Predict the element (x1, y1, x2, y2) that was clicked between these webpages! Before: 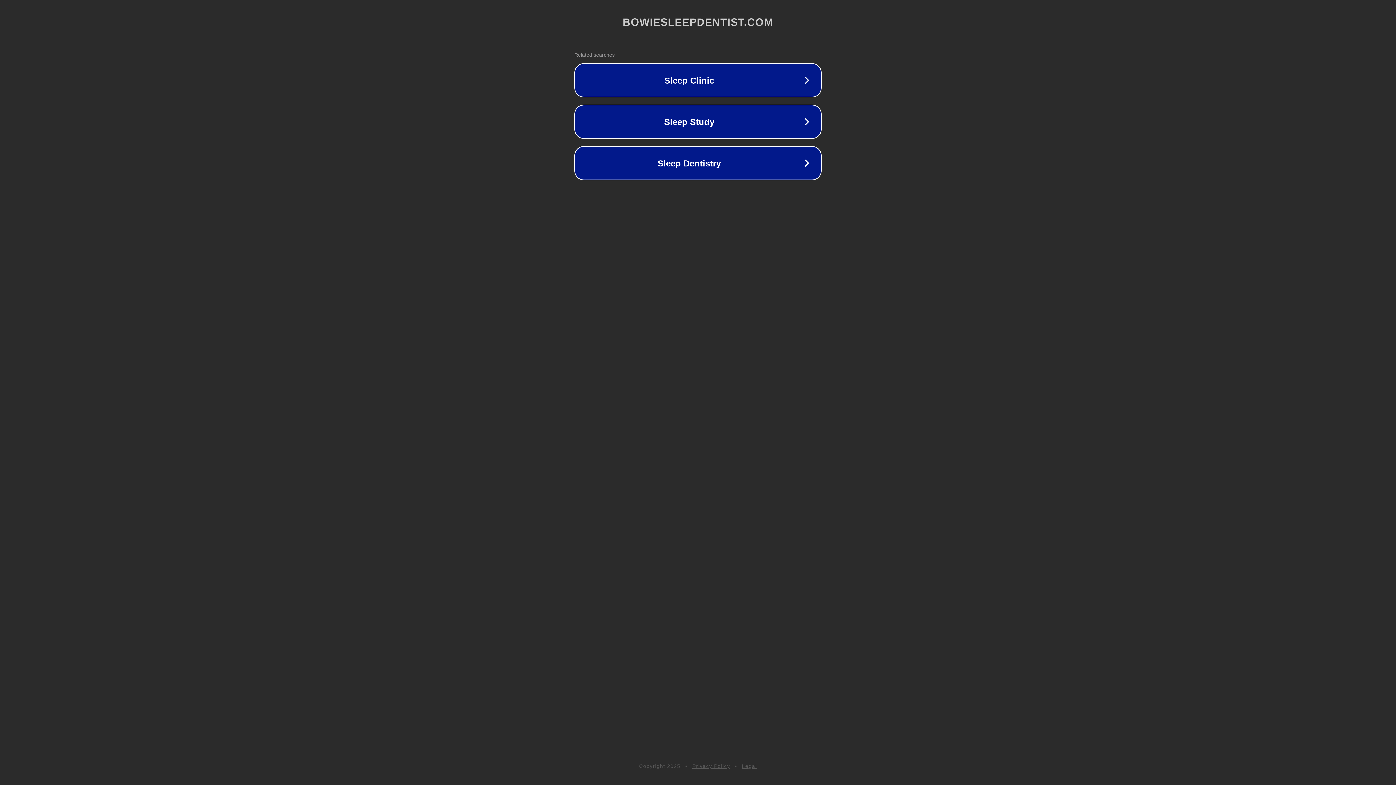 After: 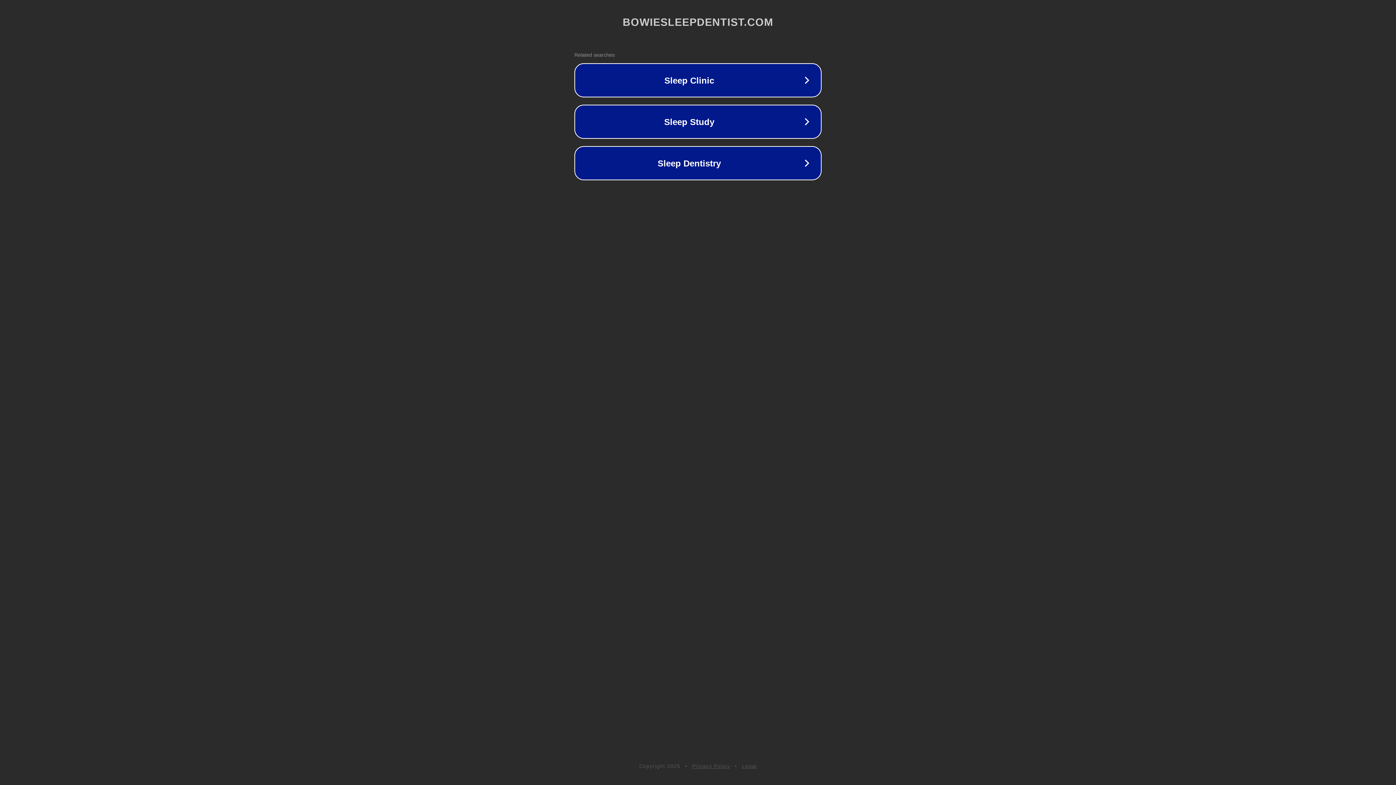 Action: bbox: (692, 763, 730, 769) label: Privacy Policy